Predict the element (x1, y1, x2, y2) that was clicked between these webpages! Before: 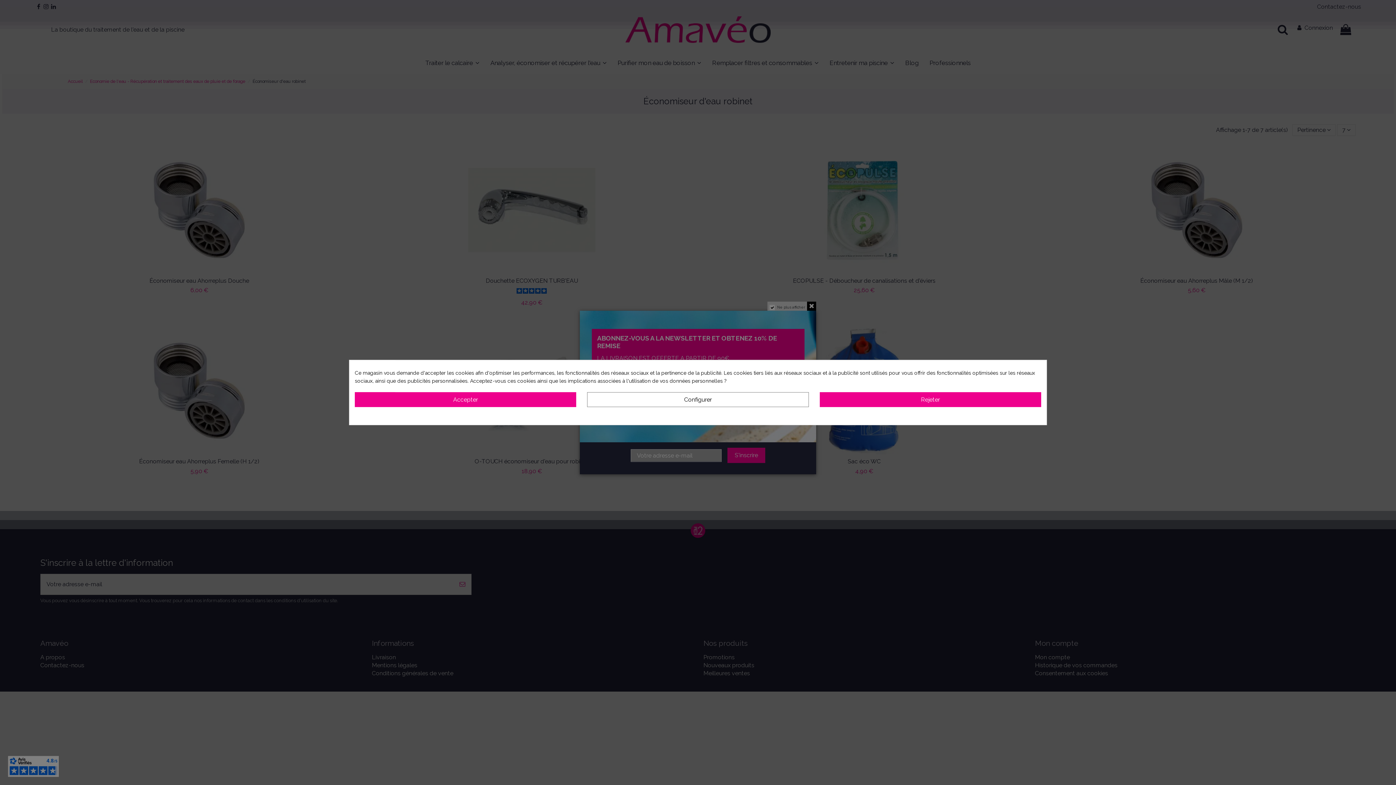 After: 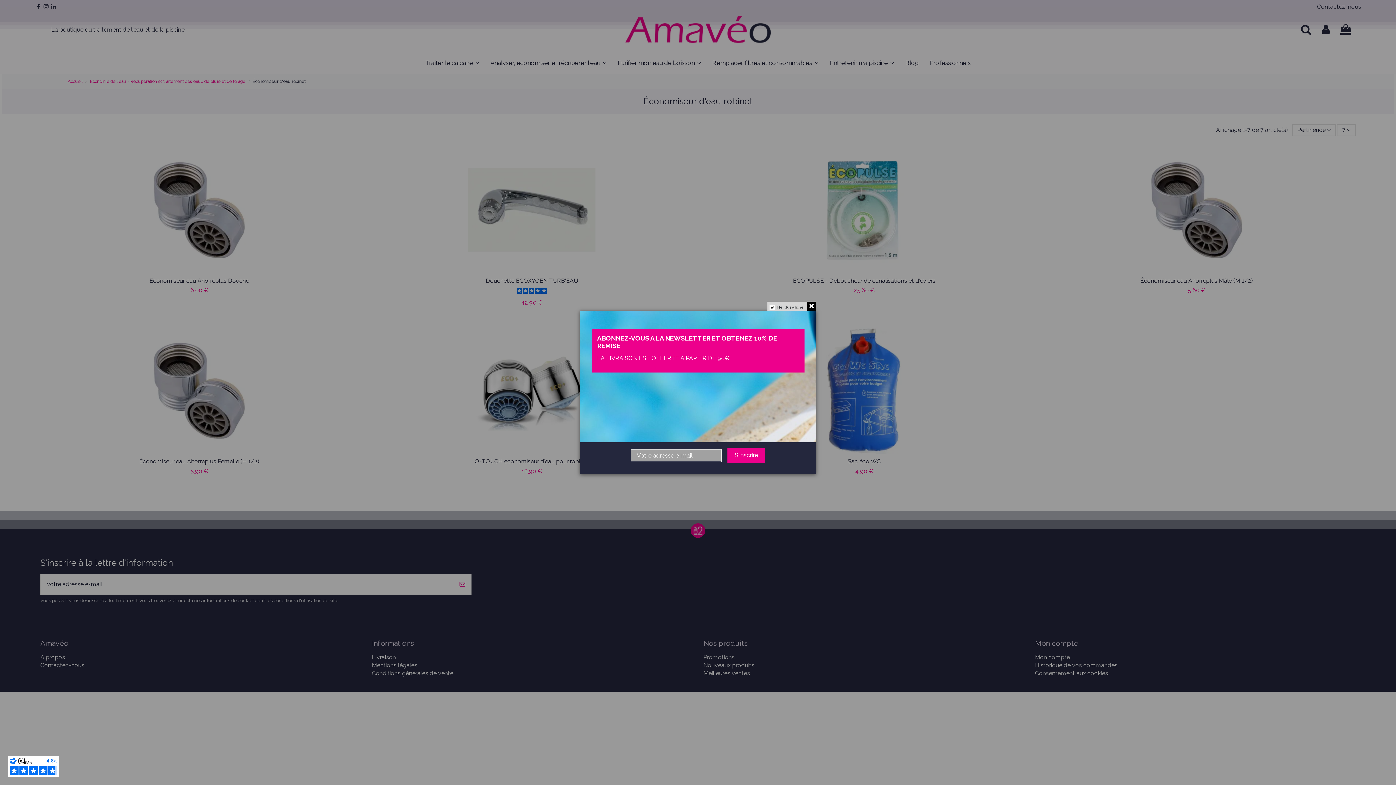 Action: bbox: (819, 392, 1041, 407) label: Rejeter